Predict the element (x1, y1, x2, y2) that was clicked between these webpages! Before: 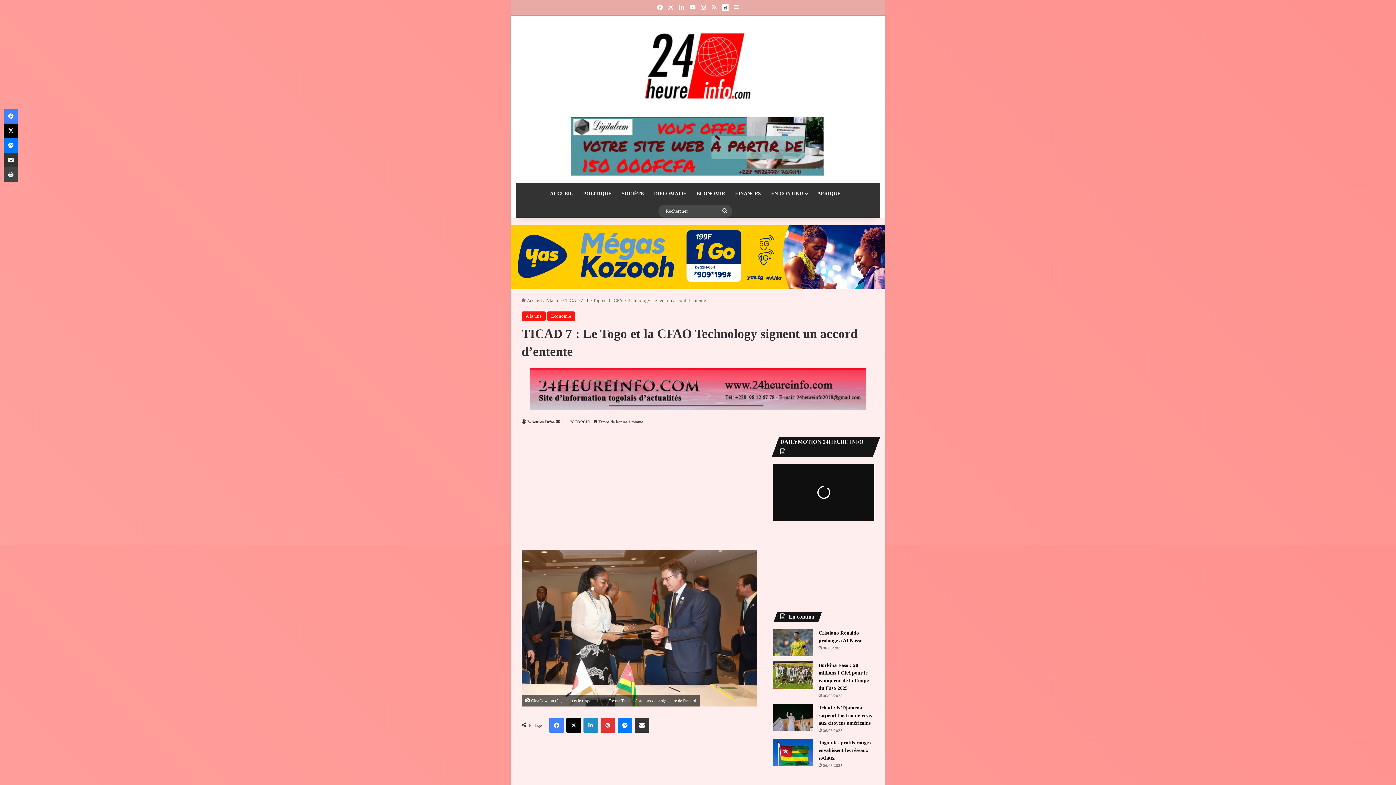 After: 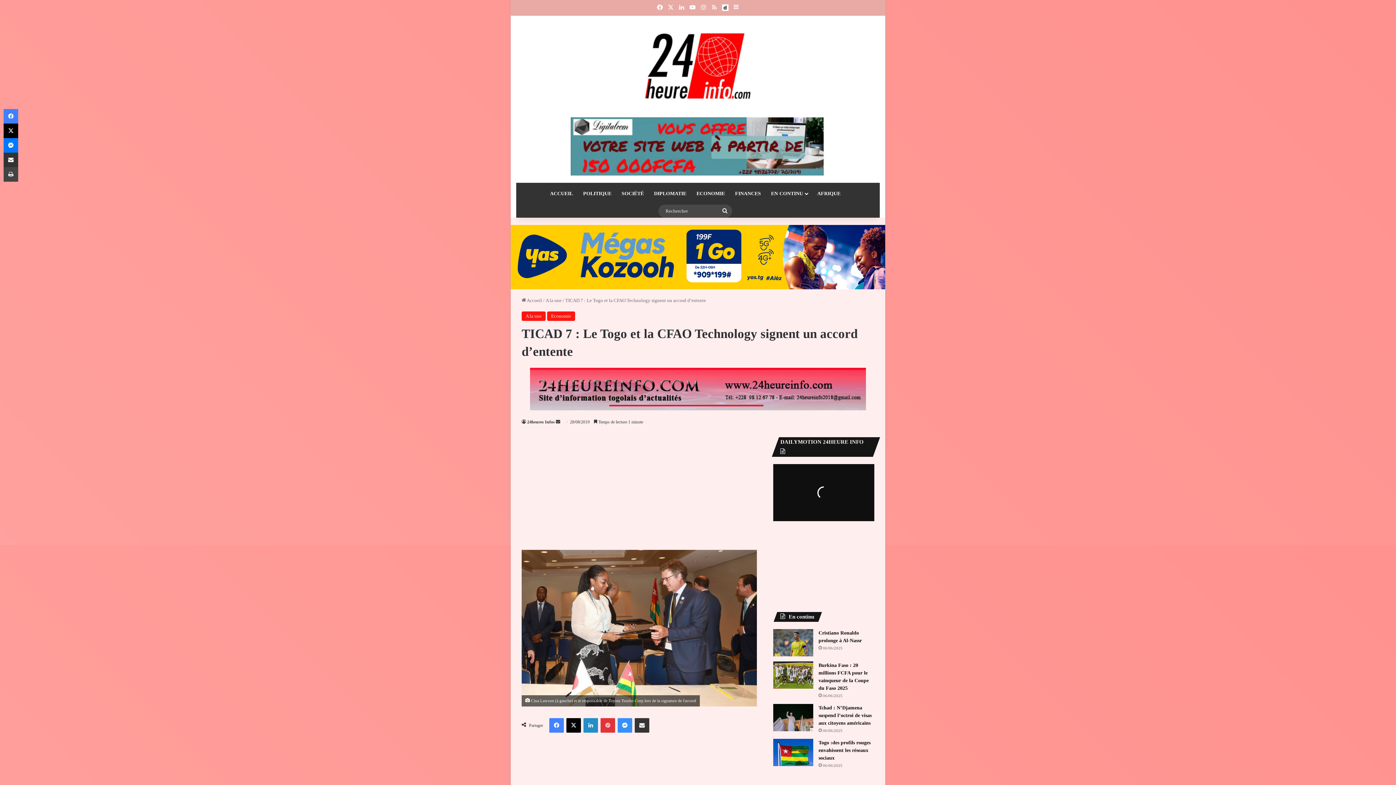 Action: bbox: (617, 718, 632, 733) label: Messenger